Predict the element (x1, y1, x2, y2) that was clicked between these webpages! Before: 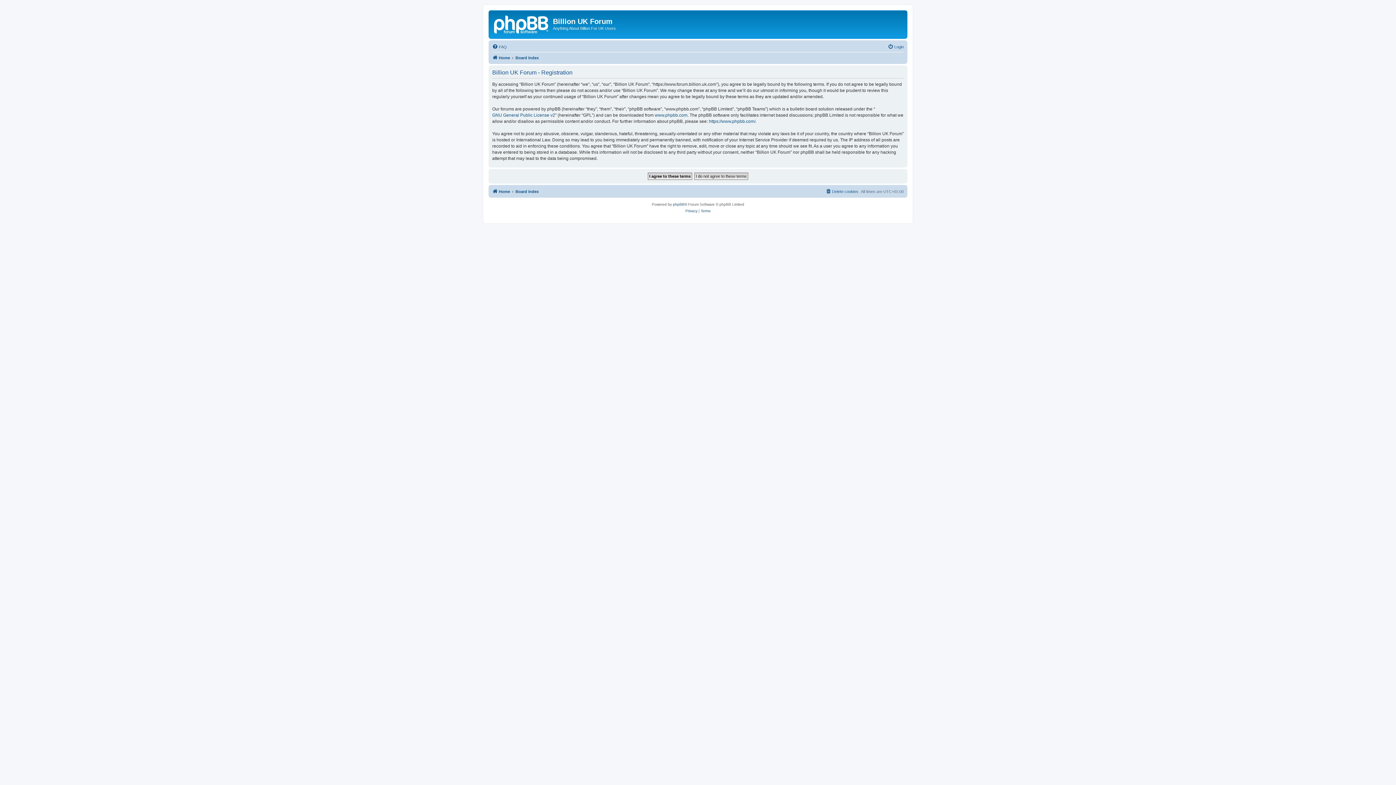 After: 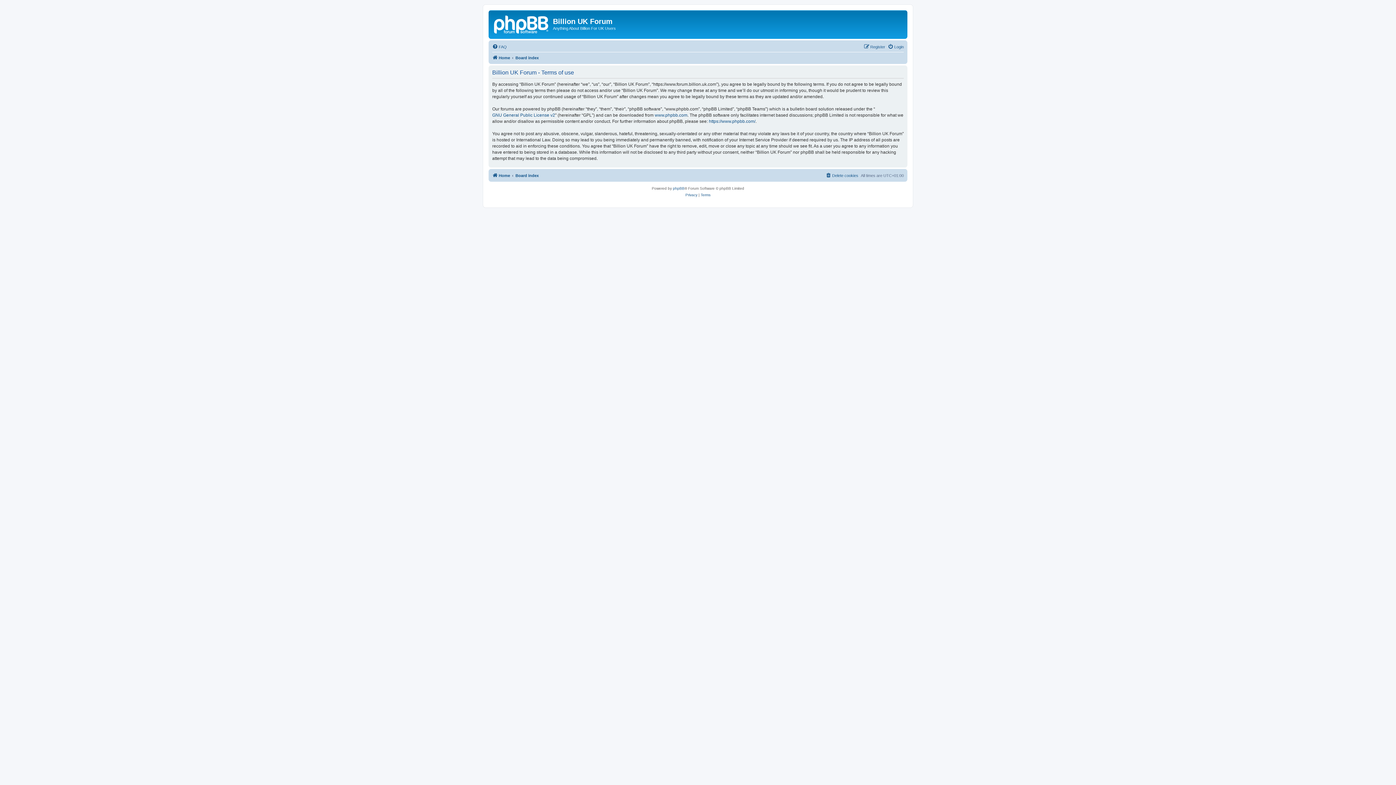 Action: label: Terms bbox: (700, 207, 710, 214)